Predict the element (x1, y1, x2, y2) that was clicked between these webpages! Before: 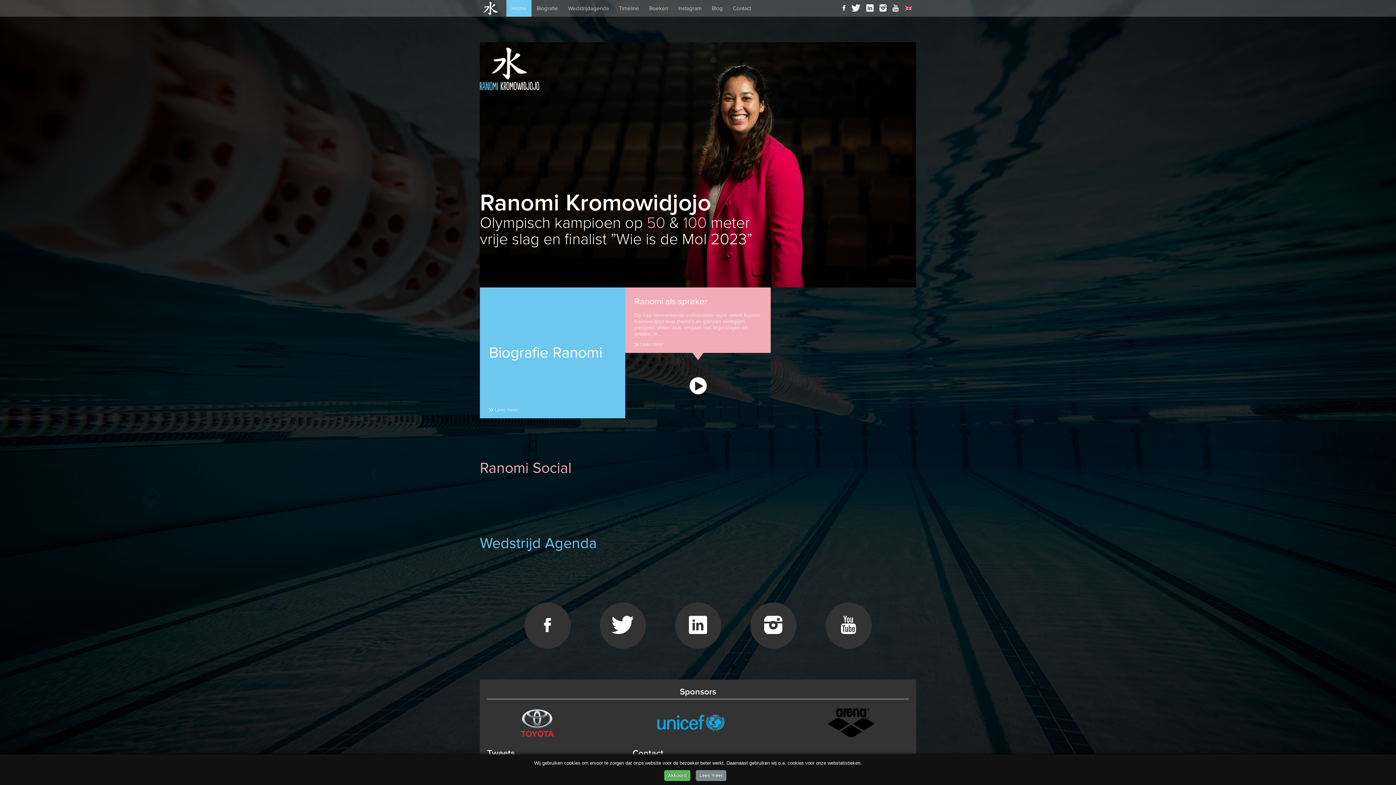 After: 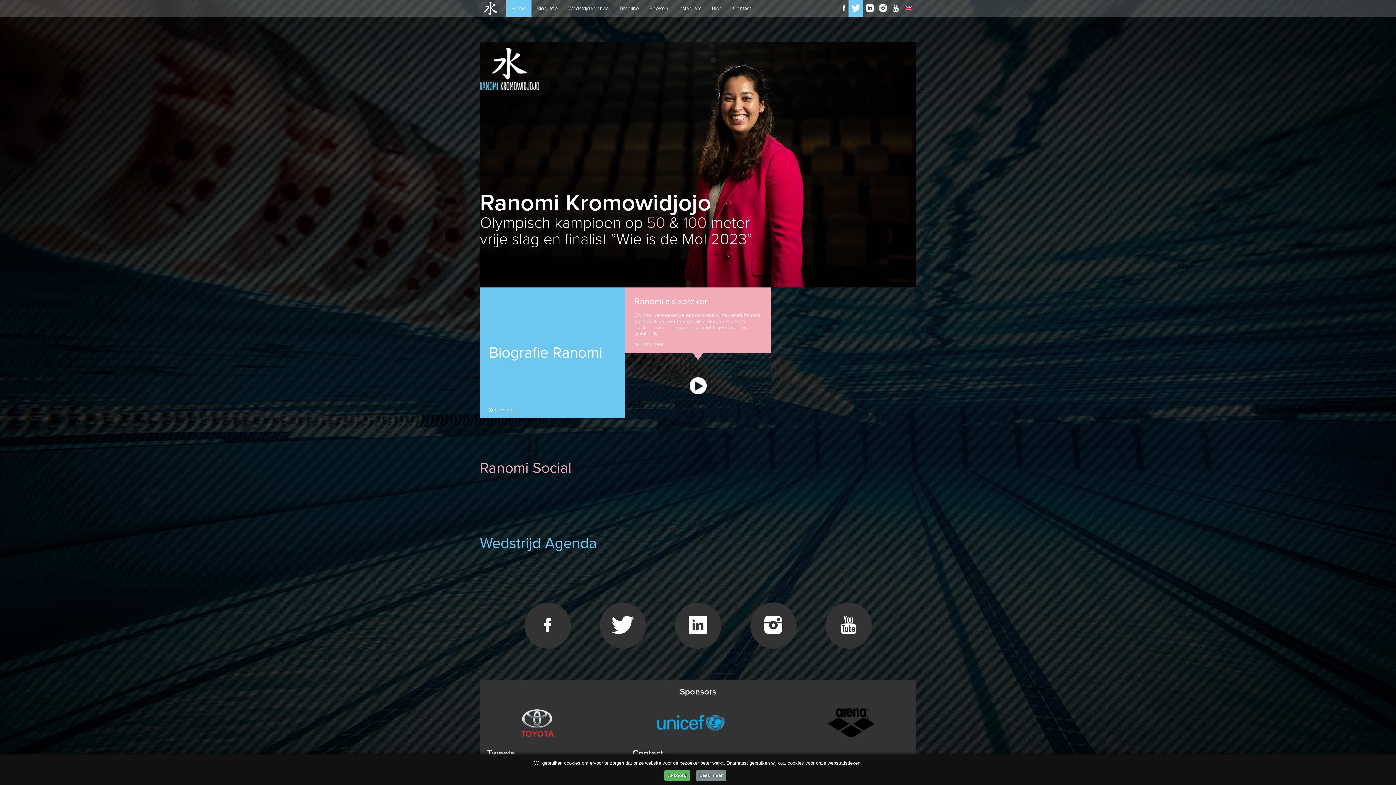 Action: bbox: (848, 0, 863, 16)